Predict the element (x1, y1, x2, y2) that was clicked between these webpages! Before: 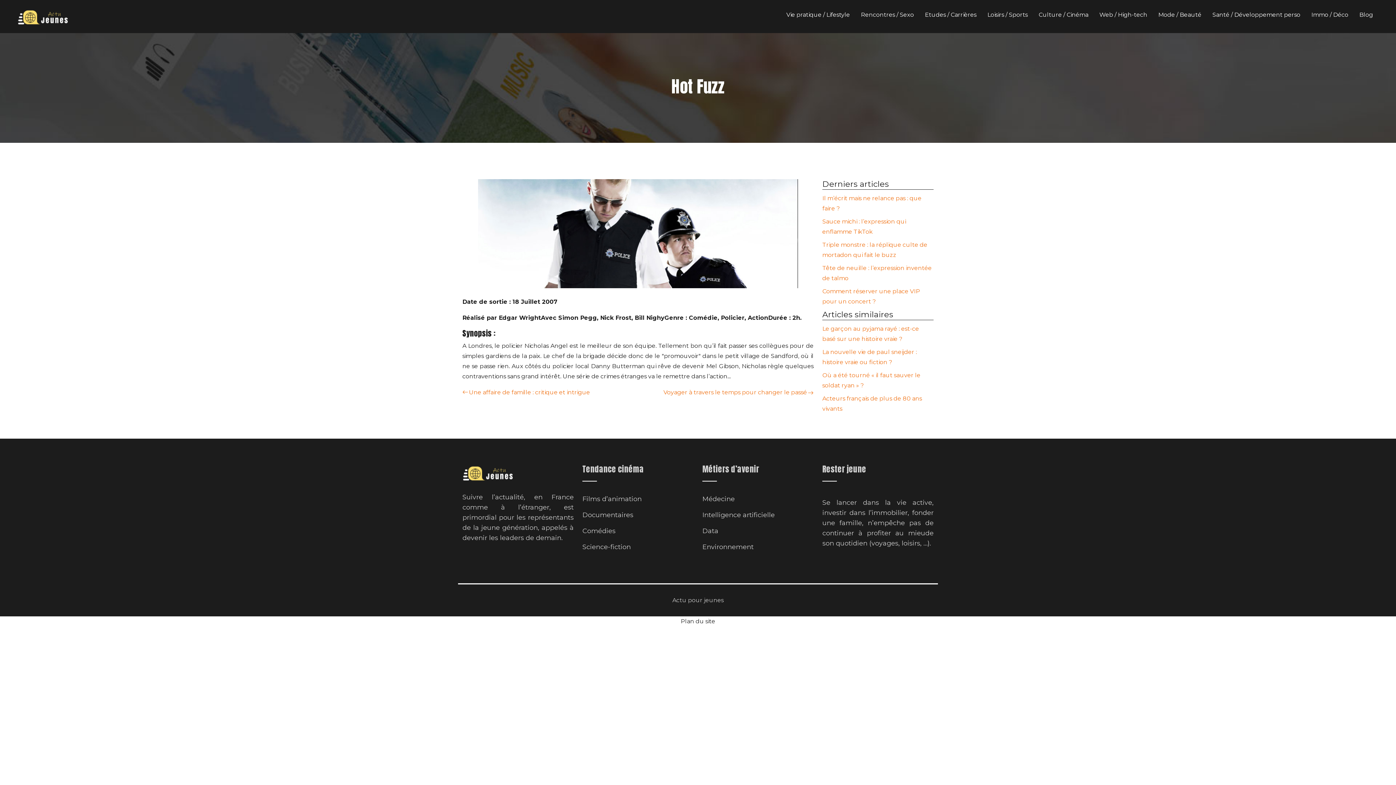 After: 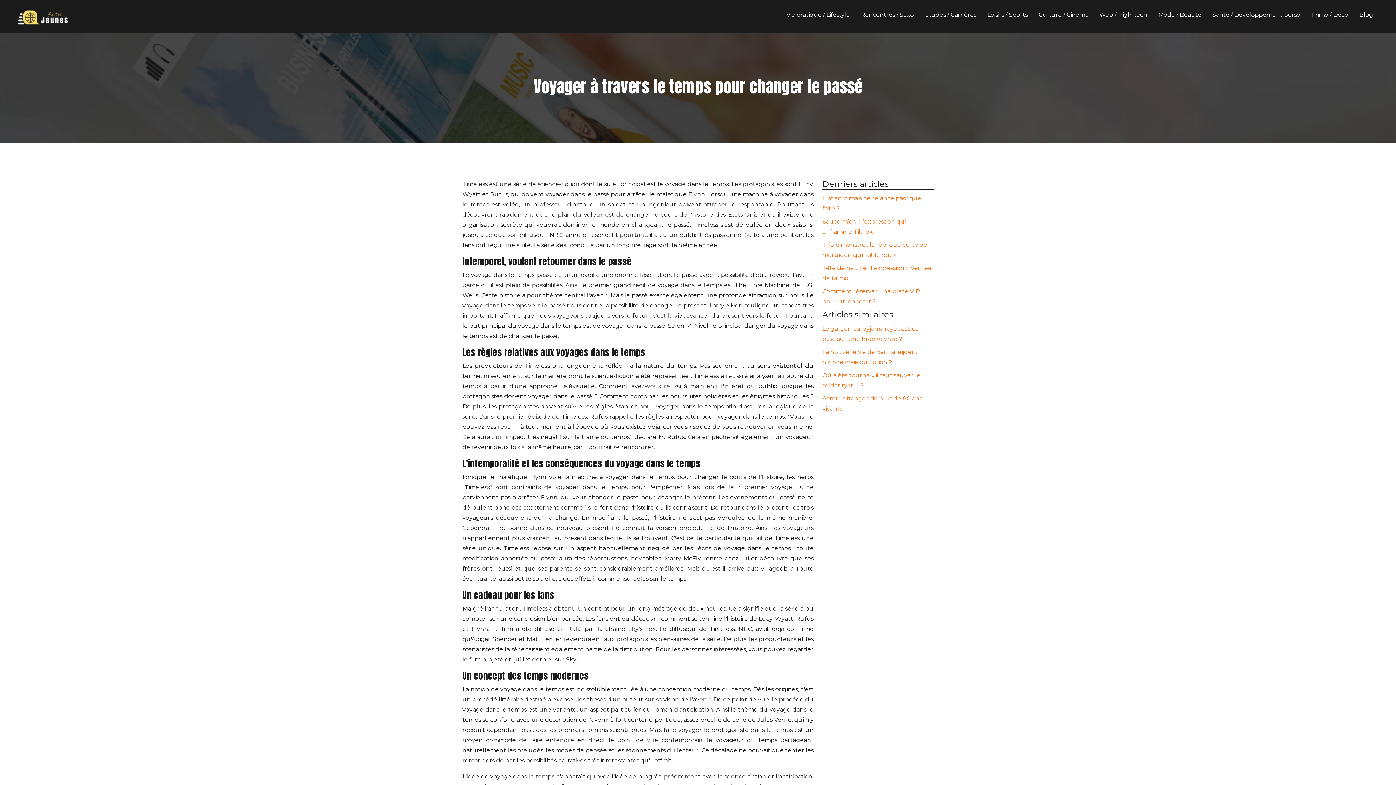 Action: label: Voyager à travers le temps pour changer le passé bbox: (663, 387, 813, 397)